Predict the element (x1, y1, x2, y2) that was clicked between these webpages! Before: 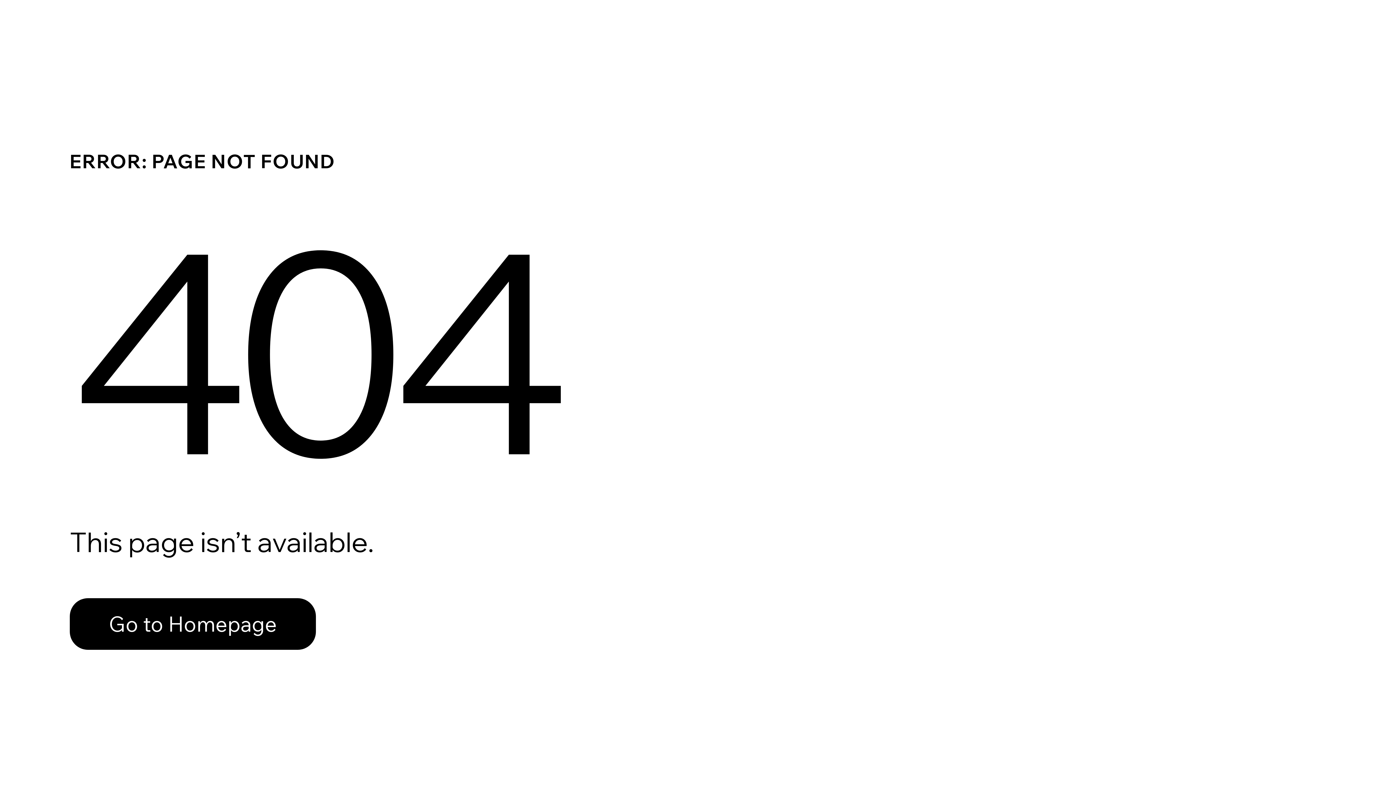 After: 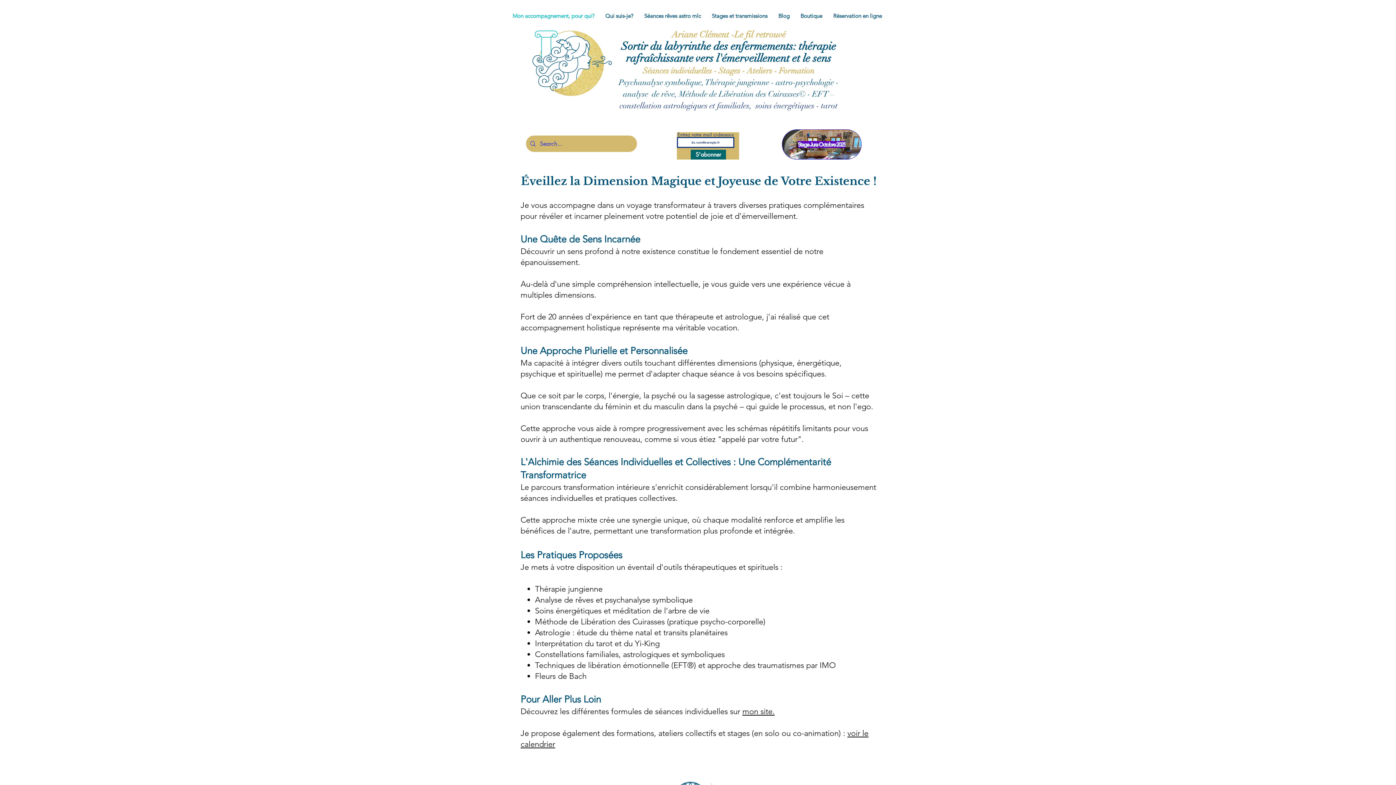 Action: bbox: (69, 582, 768, 659) label: Go to Homepage